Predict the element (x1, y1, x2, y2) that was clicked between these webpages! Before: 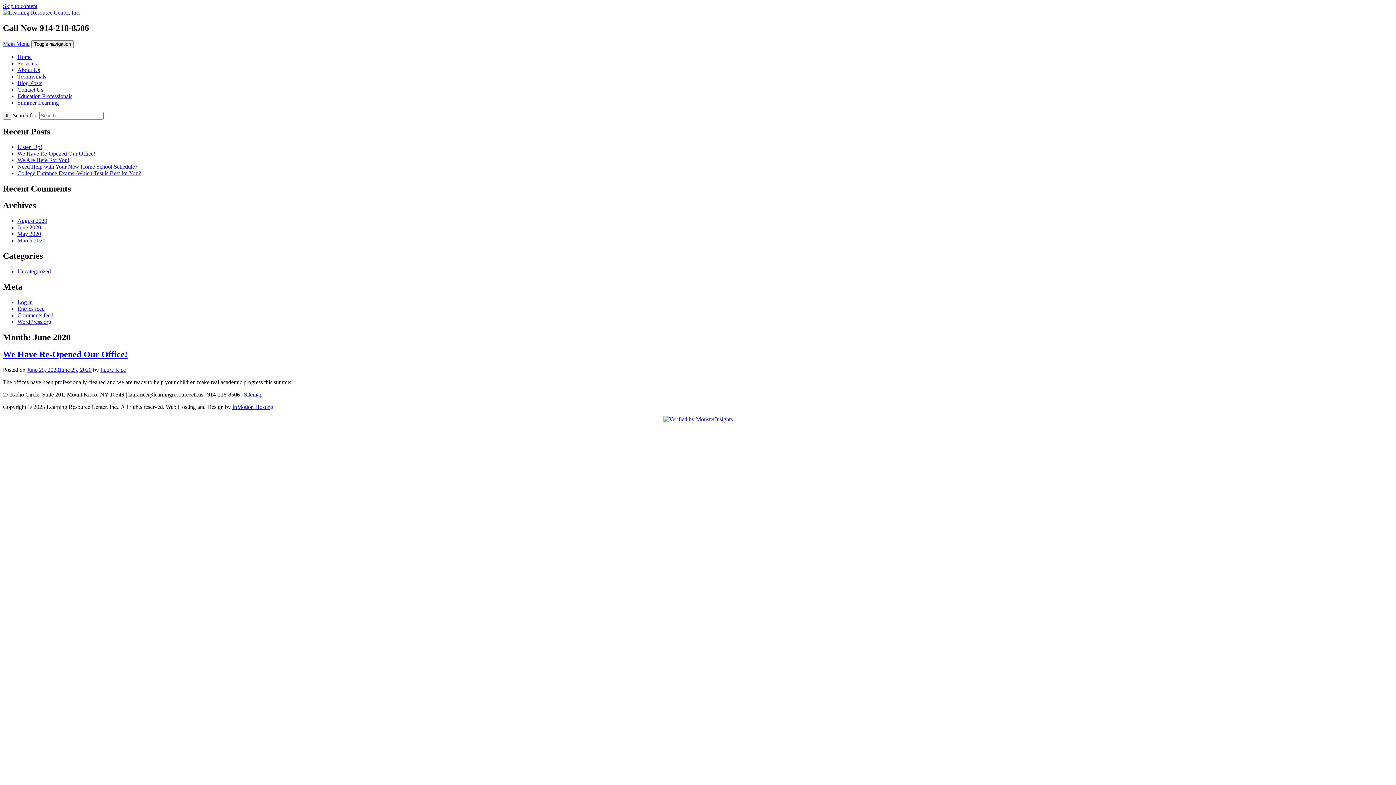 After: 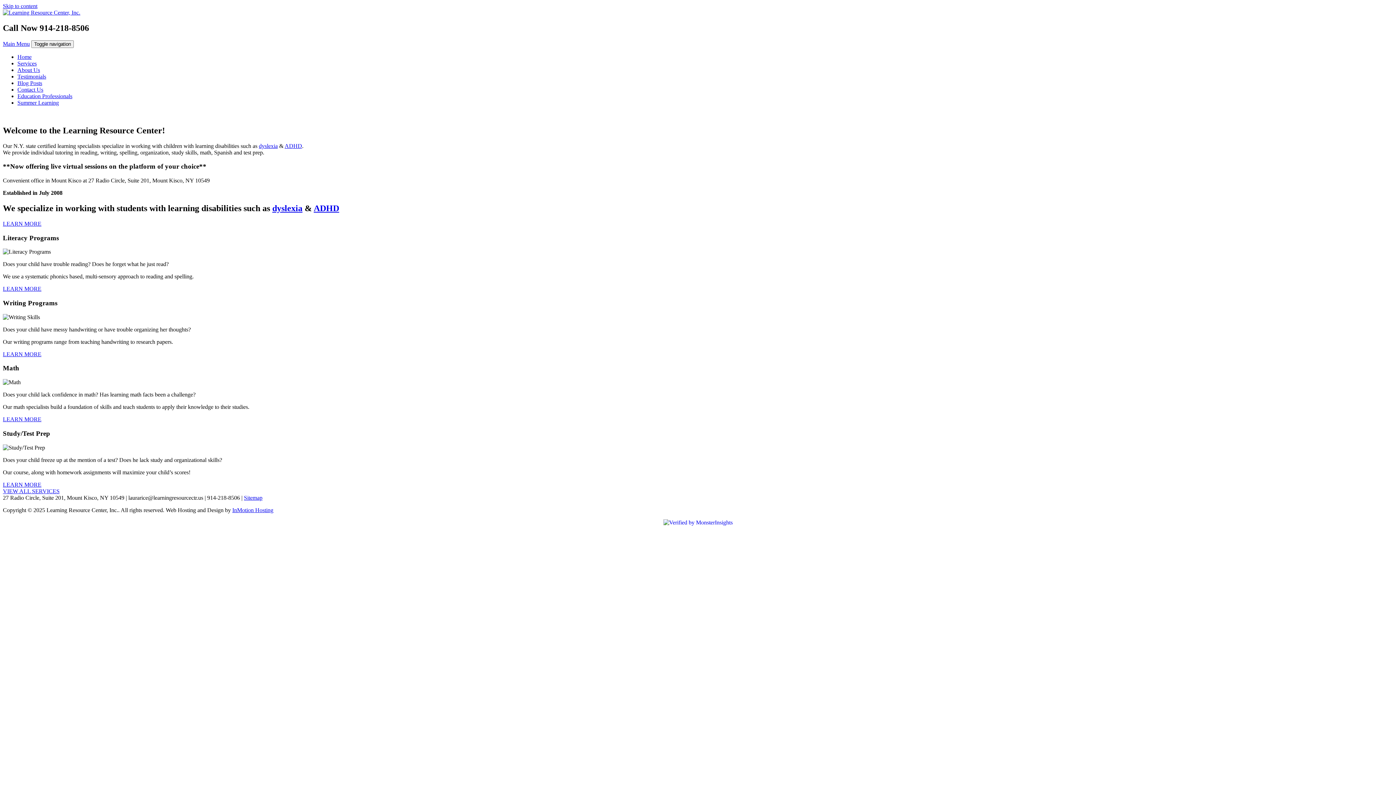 Action: label: Home bbox: (17, 53, 31, 59)